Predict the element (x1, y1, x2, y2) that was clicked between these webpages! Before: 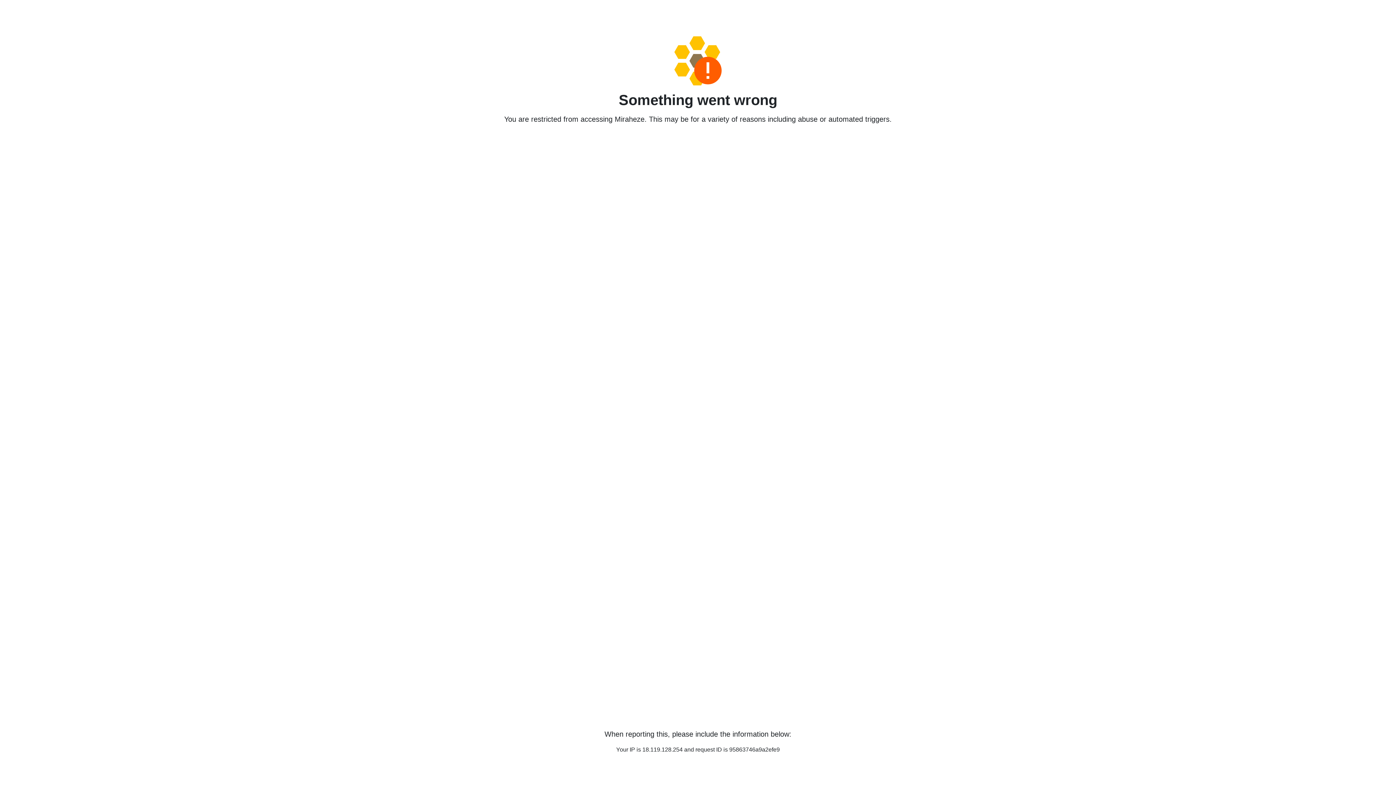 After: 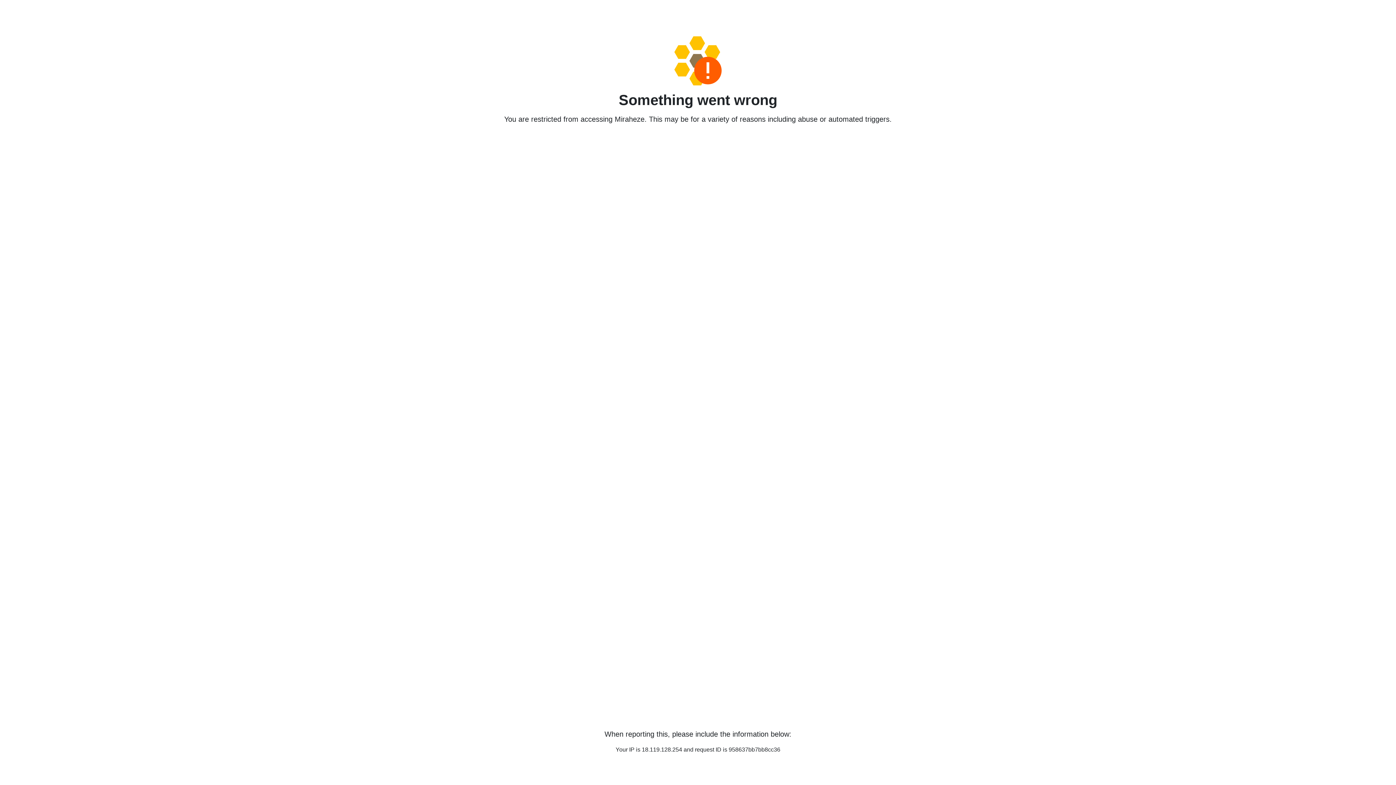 Action: bbox: (458, 36, 938, 85)